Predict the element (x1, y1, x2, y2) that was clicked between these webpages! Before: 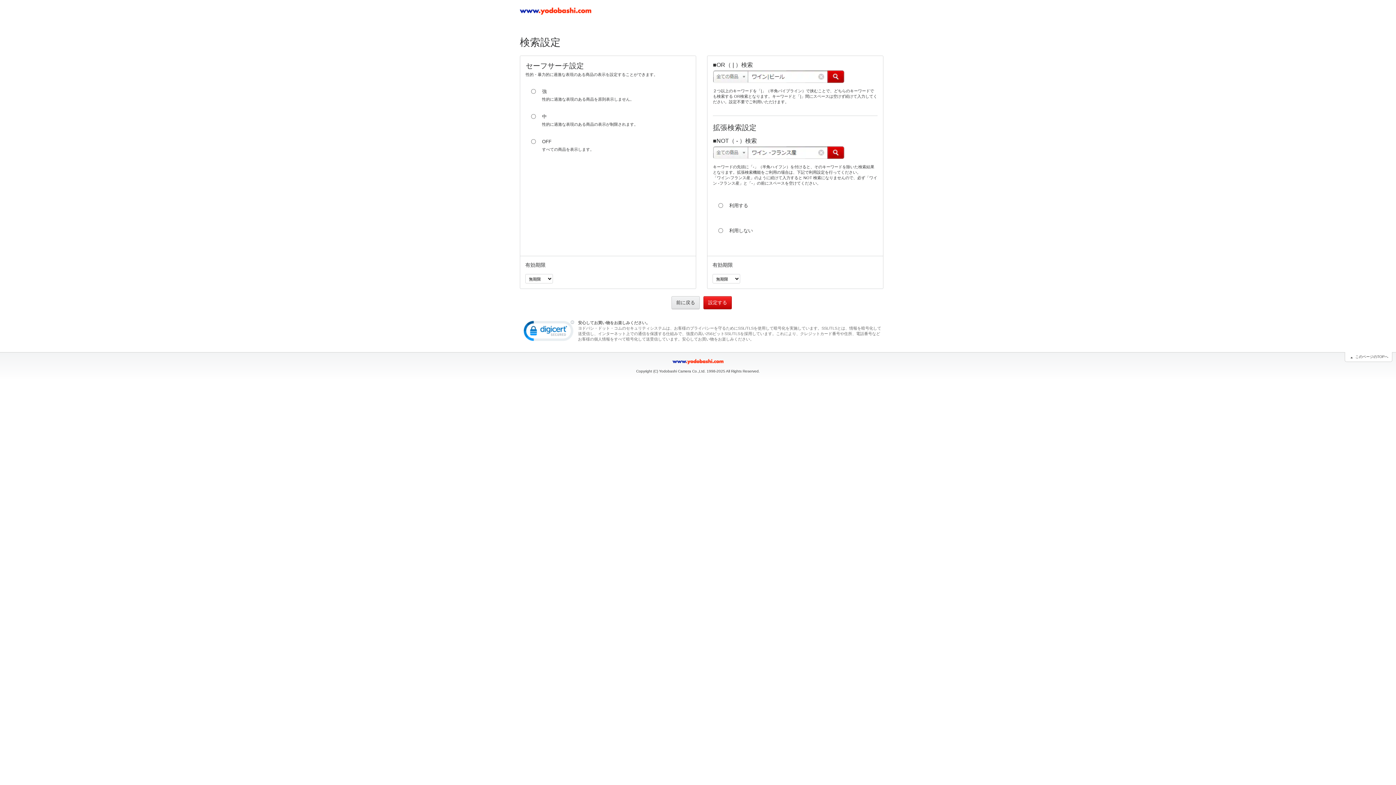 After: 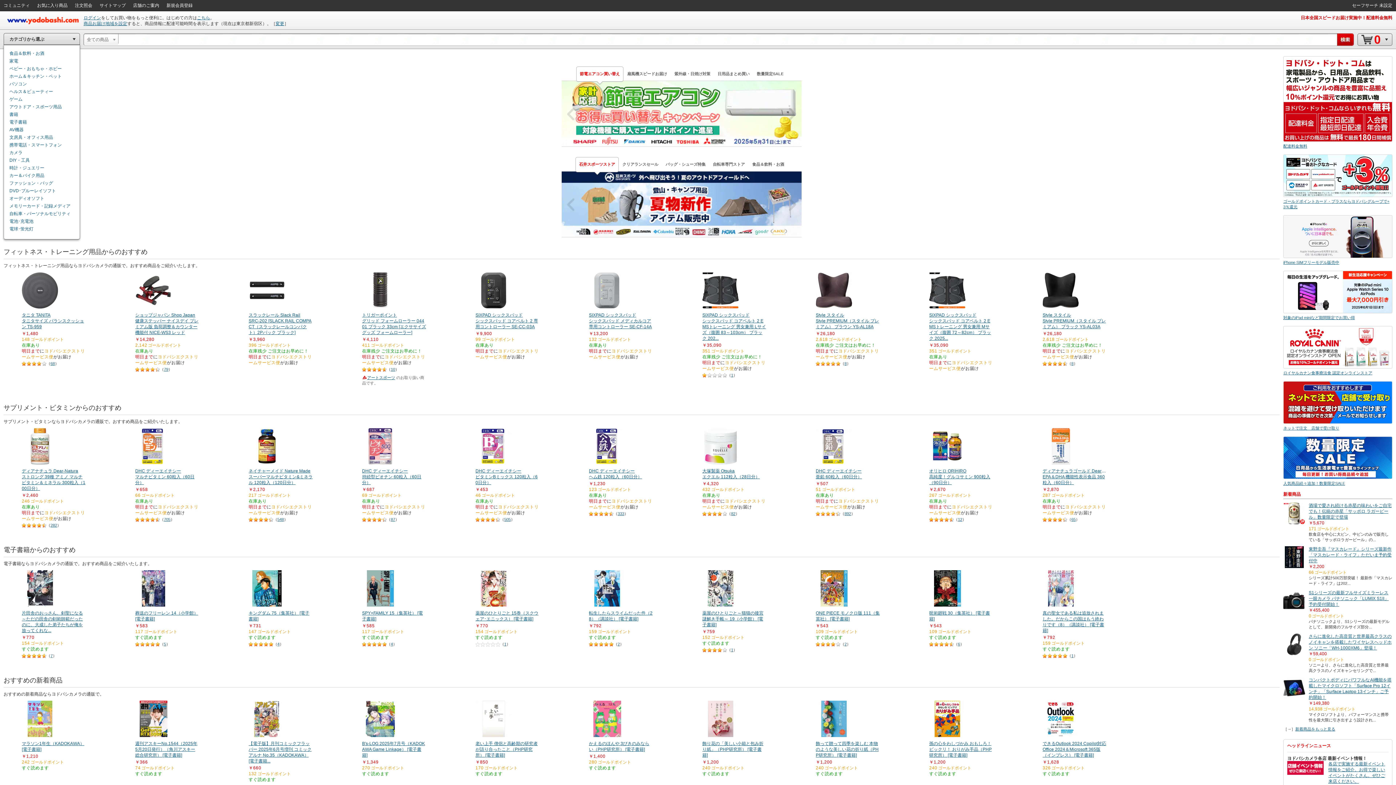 Action: bbox: (672, 358, 723, 365)